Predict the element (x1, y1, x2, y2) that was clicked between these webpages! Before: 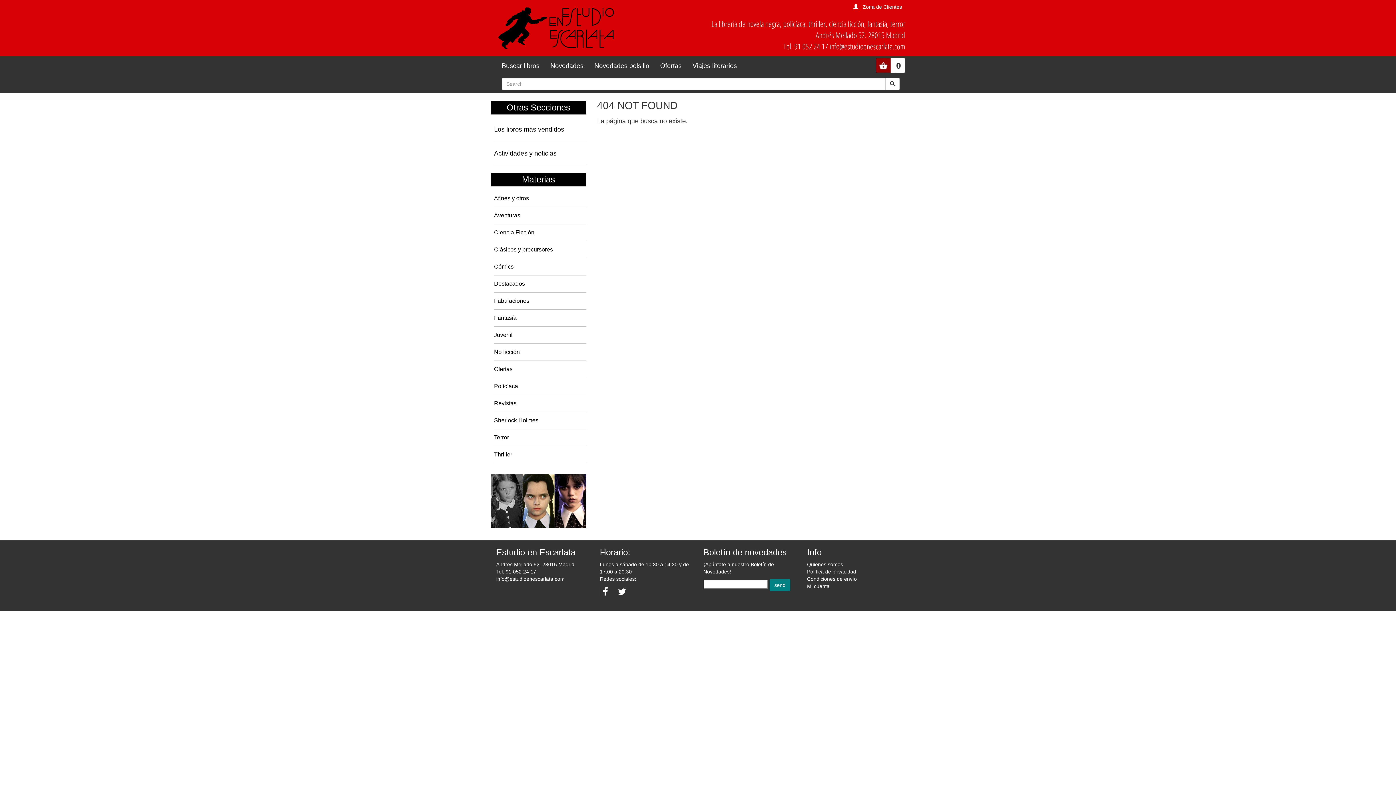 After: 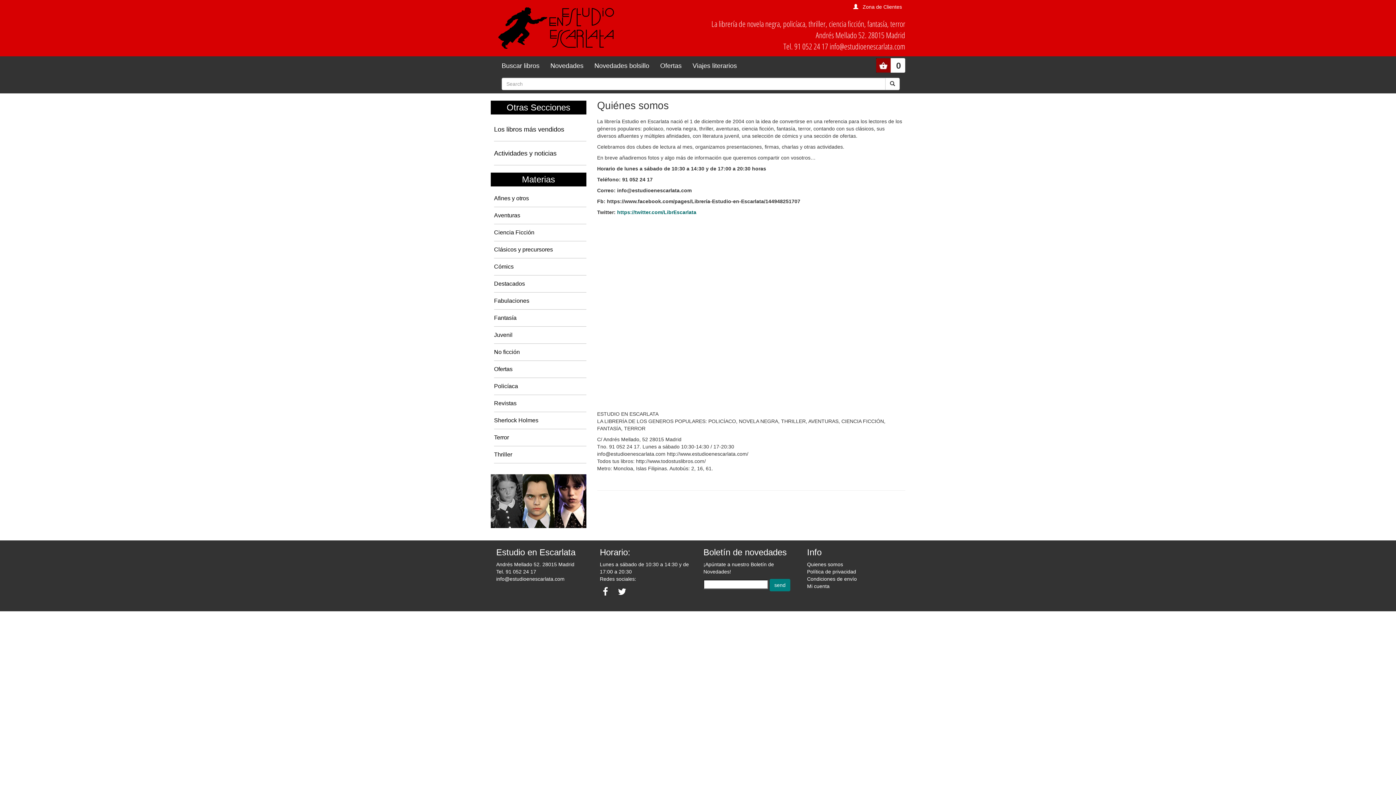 Action: bbox: (807, 561, 843, 567) label: Quienes somos